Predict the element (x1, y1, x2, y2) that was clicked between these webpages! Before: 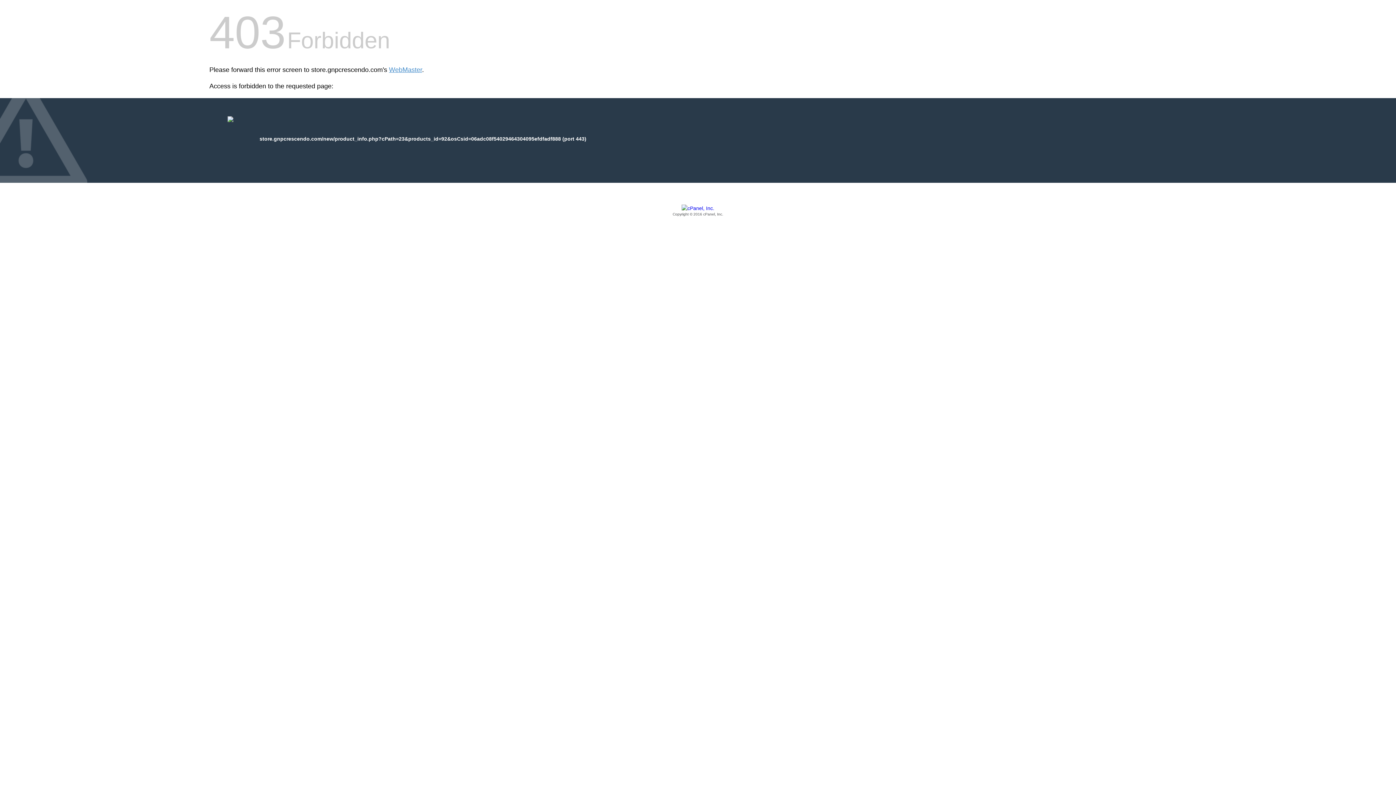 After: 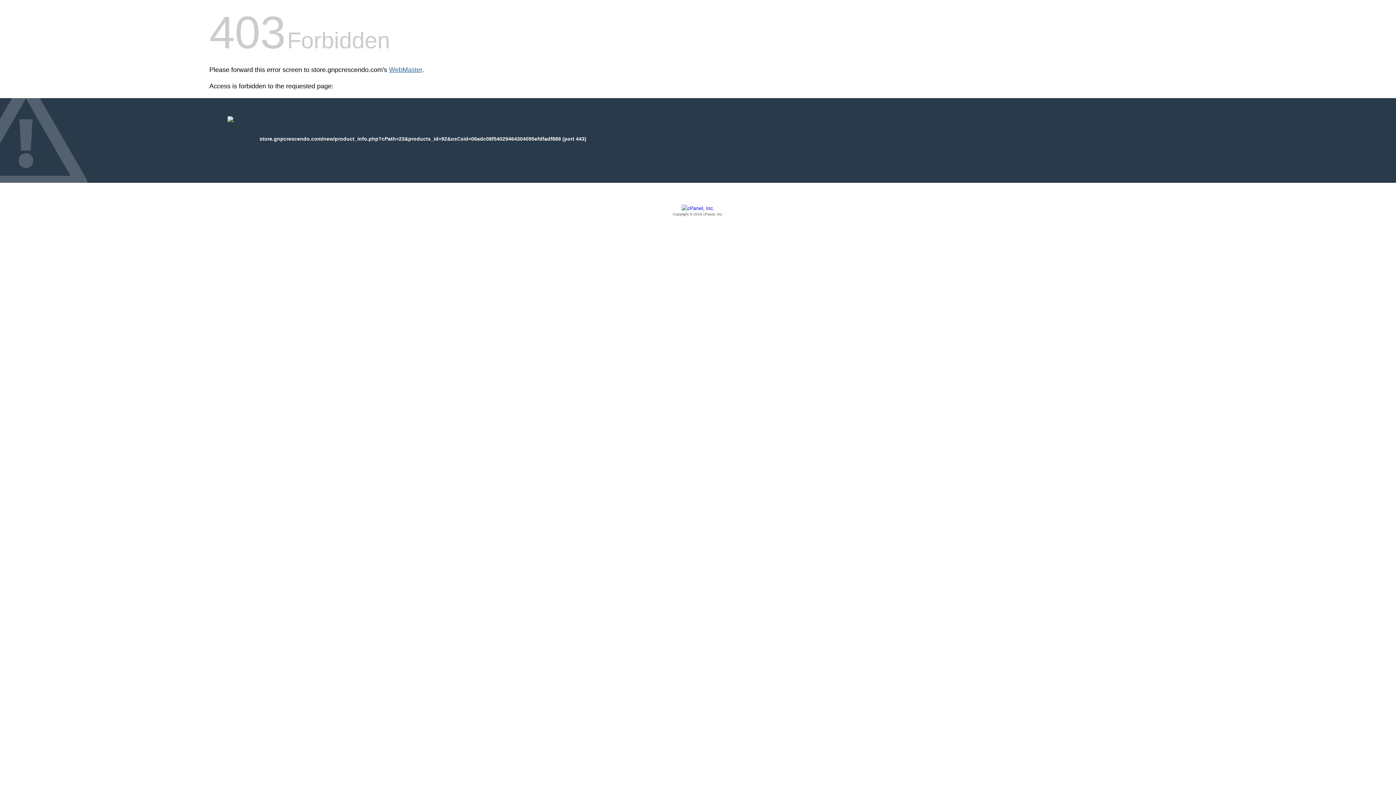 Action: bbox: (389, 66, 422, 73) label: WebMaster